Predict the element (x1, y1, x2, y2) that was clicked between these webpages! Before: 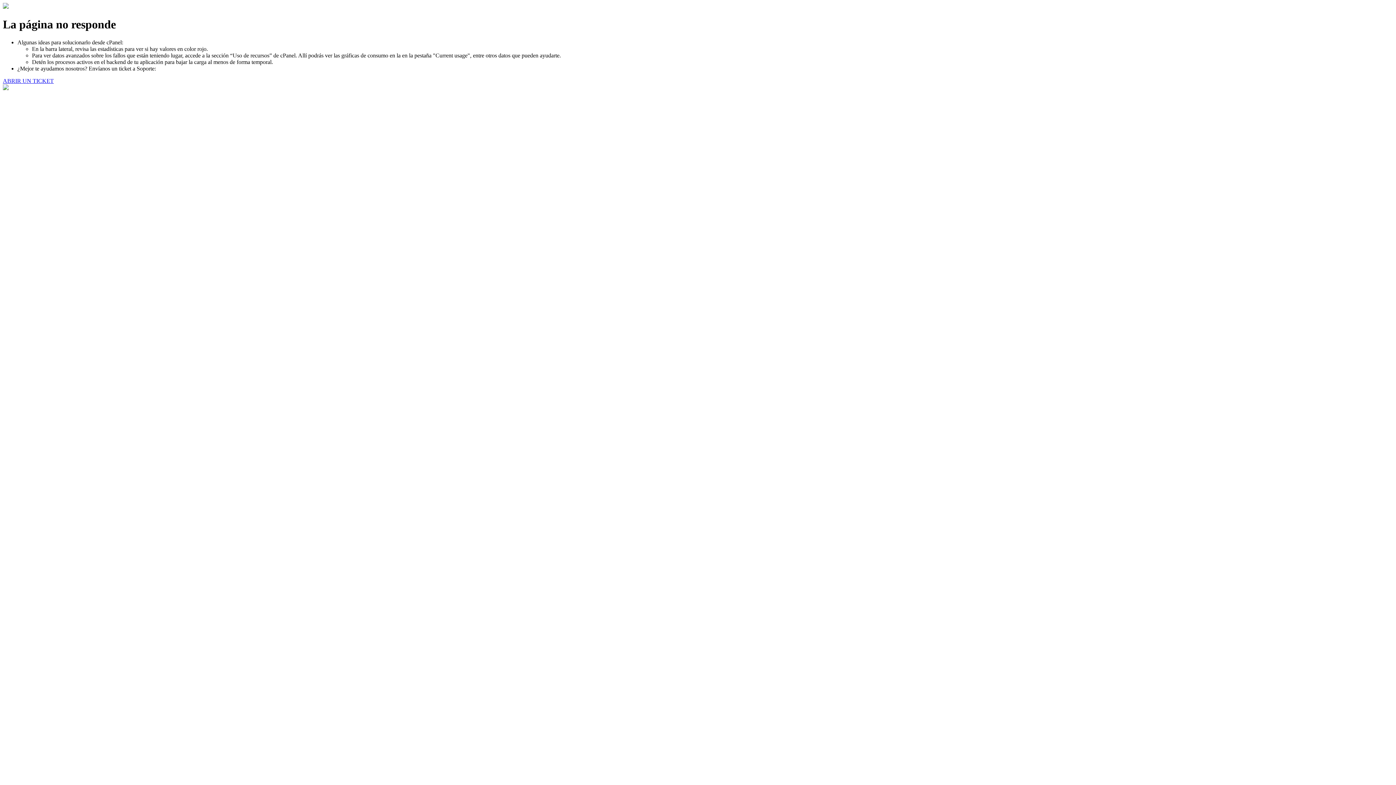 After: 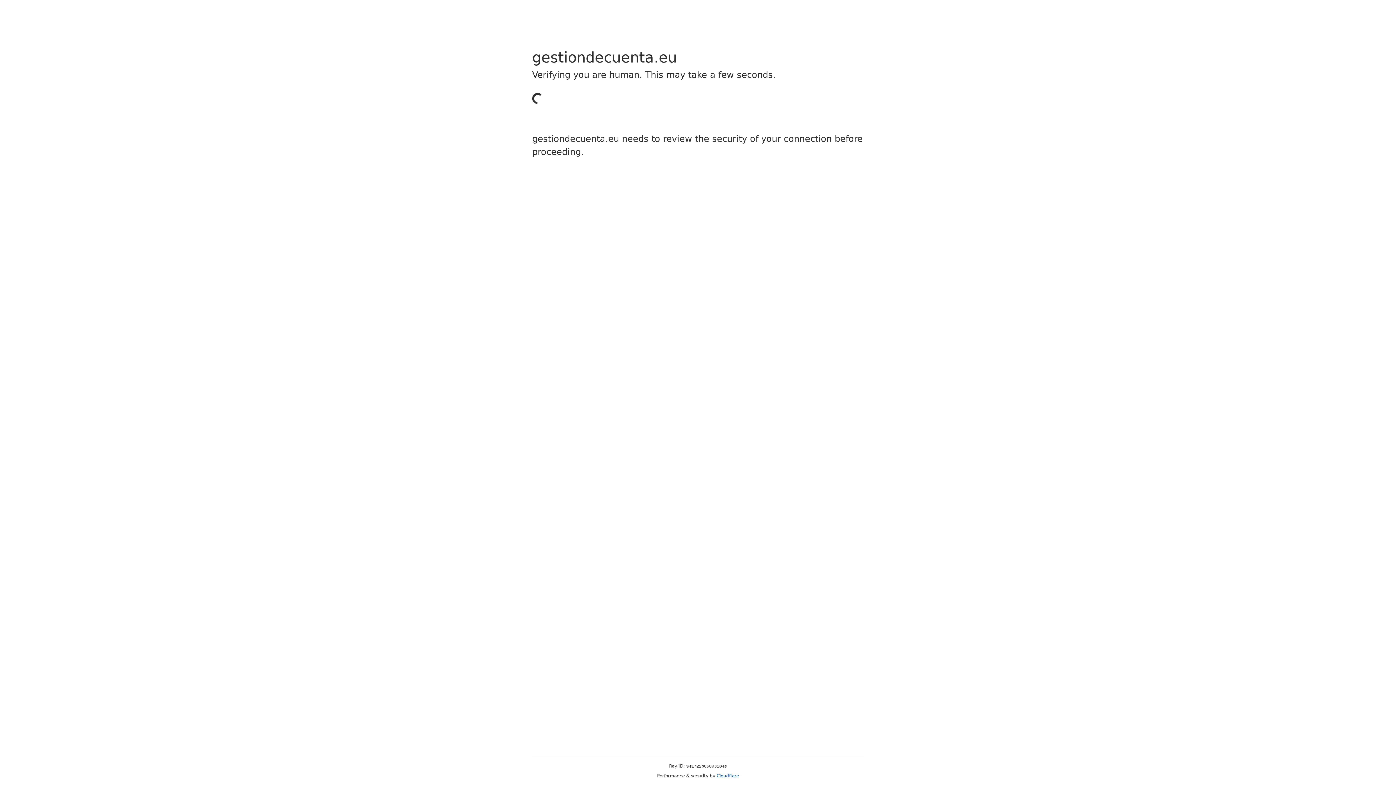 Action: label: ABRIR UN TICKET bbox: (2, 77, 53, 83)